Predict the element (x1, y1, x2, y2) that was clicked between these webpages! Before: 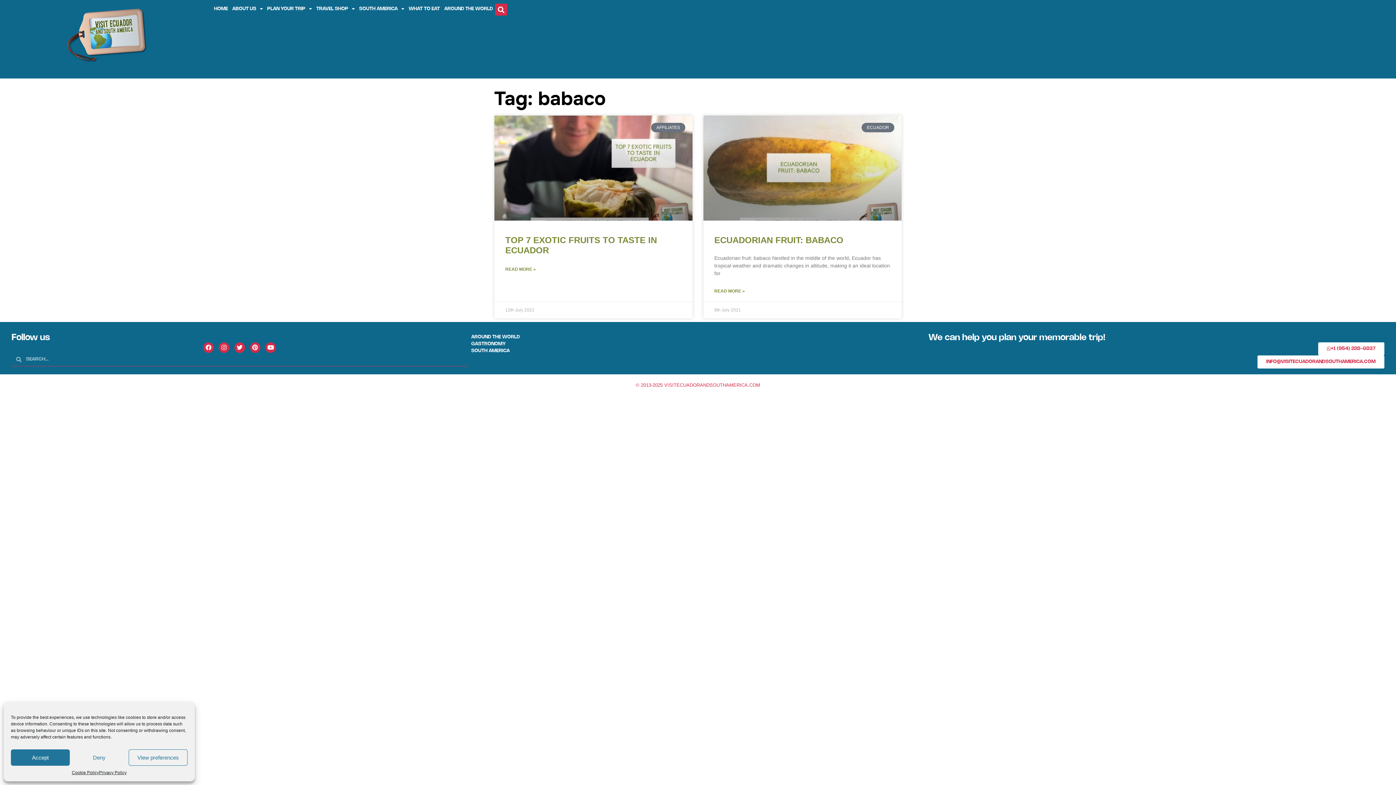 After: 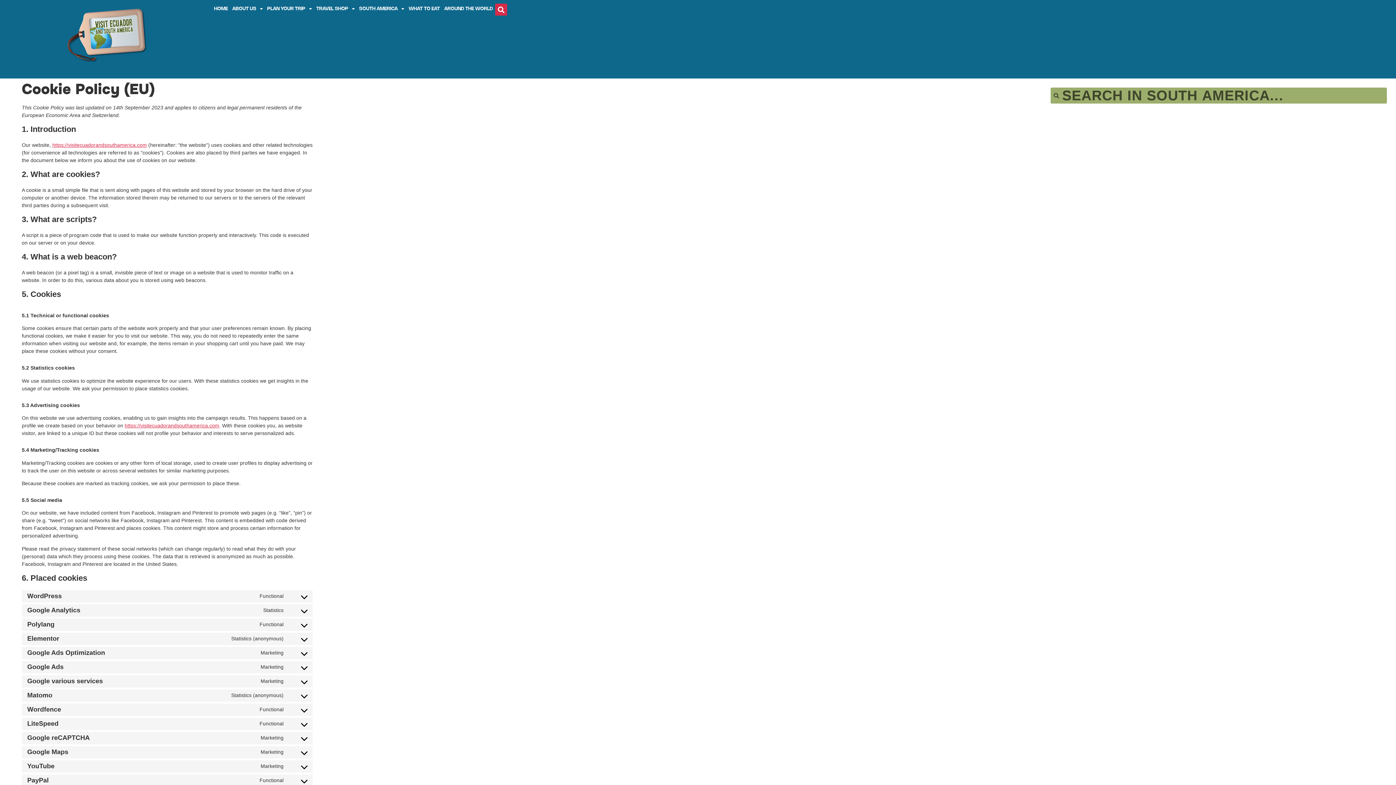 Action: label: Cookie Policy bbox: (71, 769, 99, 776)